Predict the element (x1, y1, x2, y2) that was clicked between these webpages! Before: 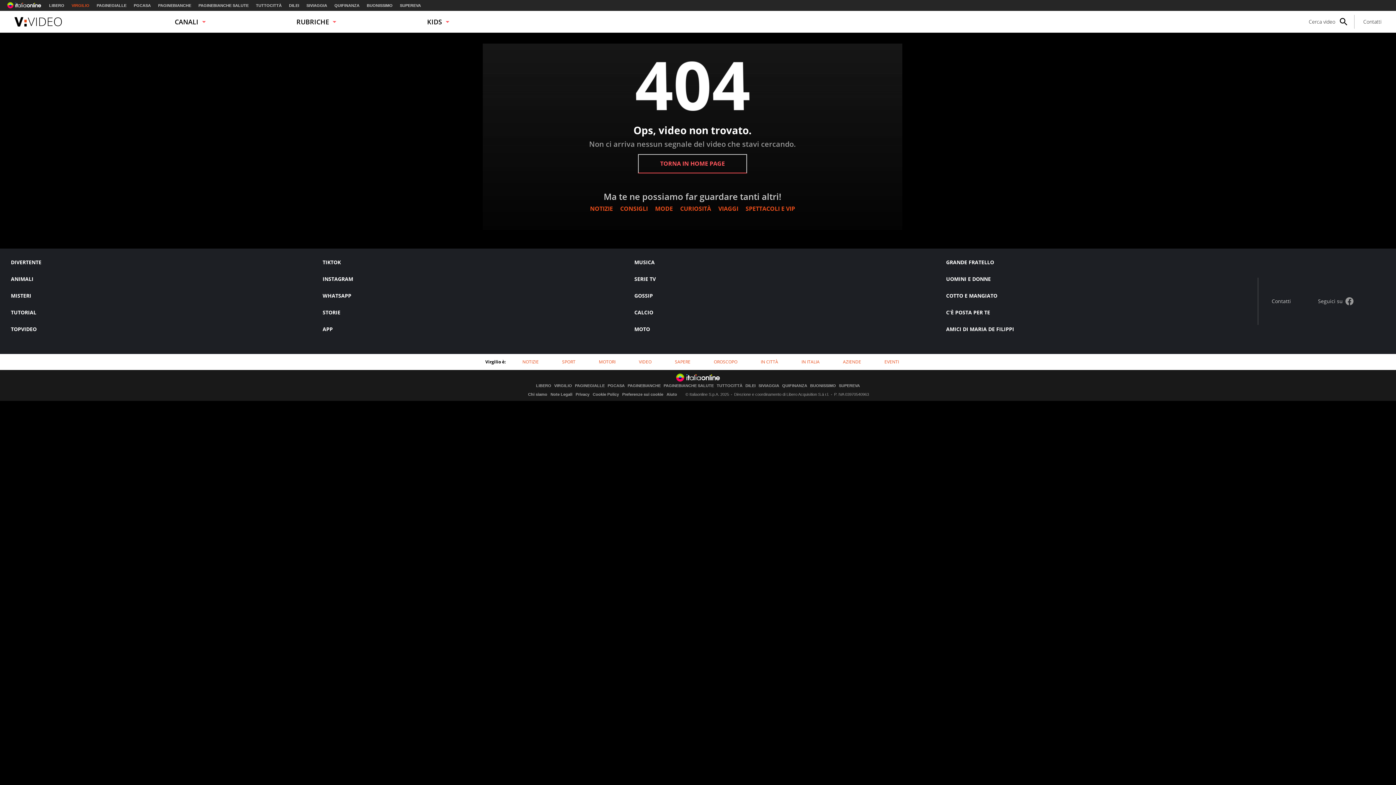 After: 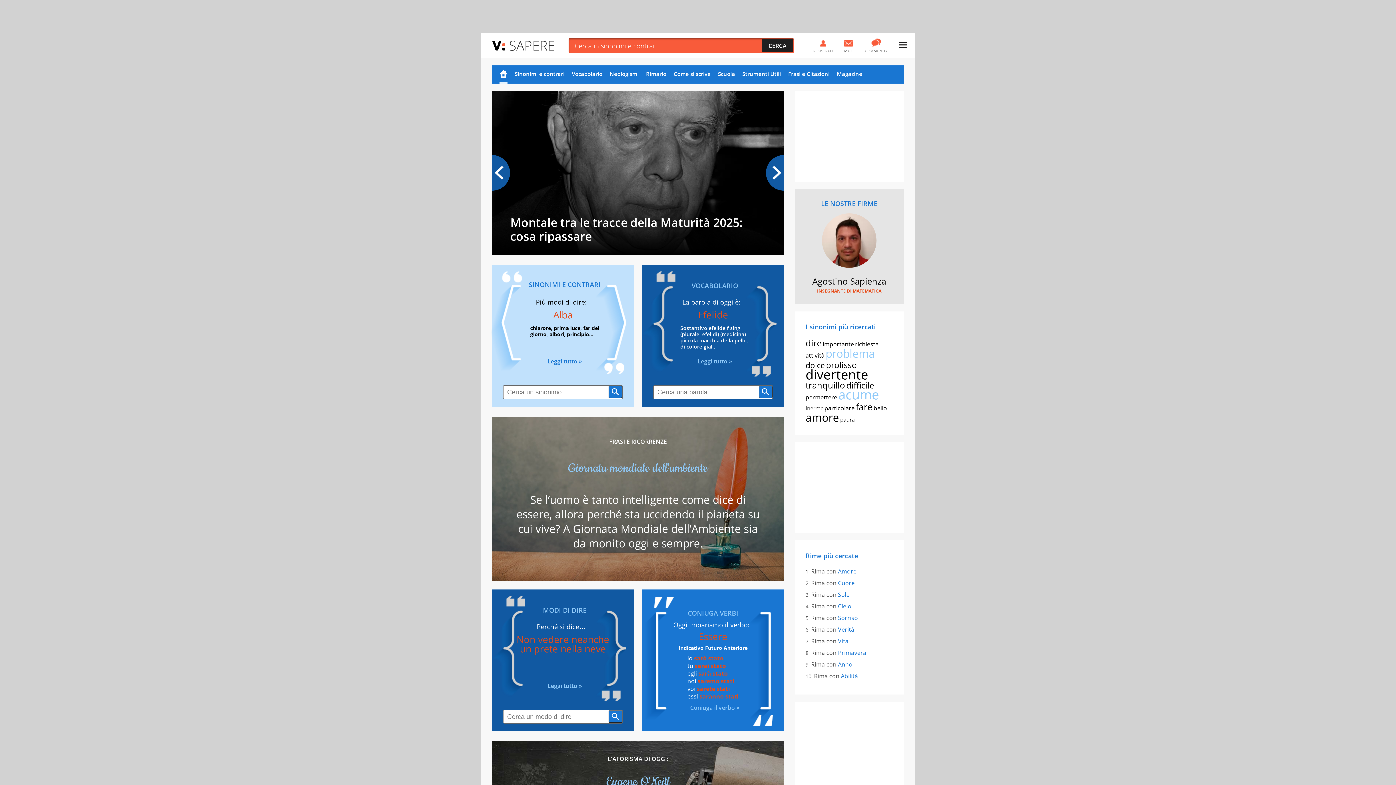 Action: label: SAPERE bbox: (675, 358, 690, 365)